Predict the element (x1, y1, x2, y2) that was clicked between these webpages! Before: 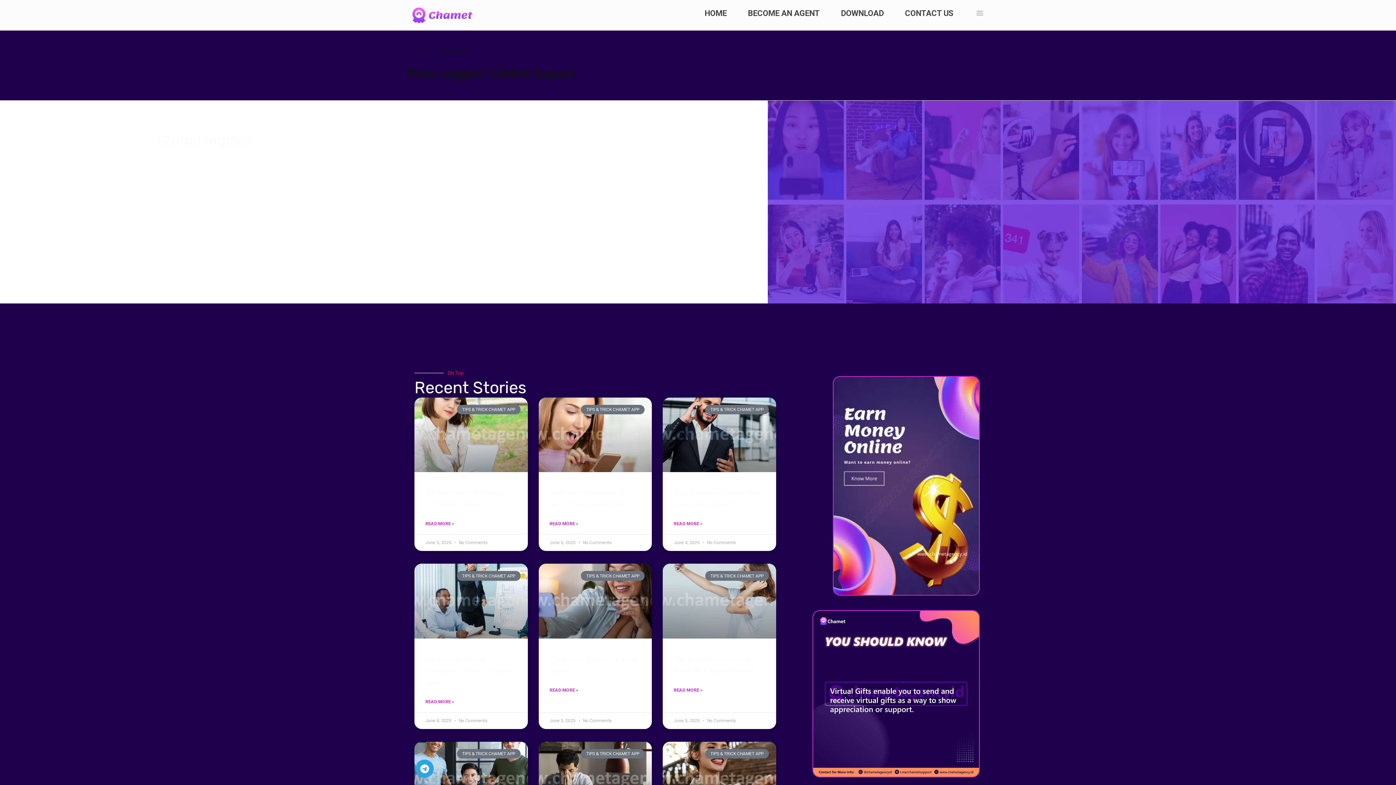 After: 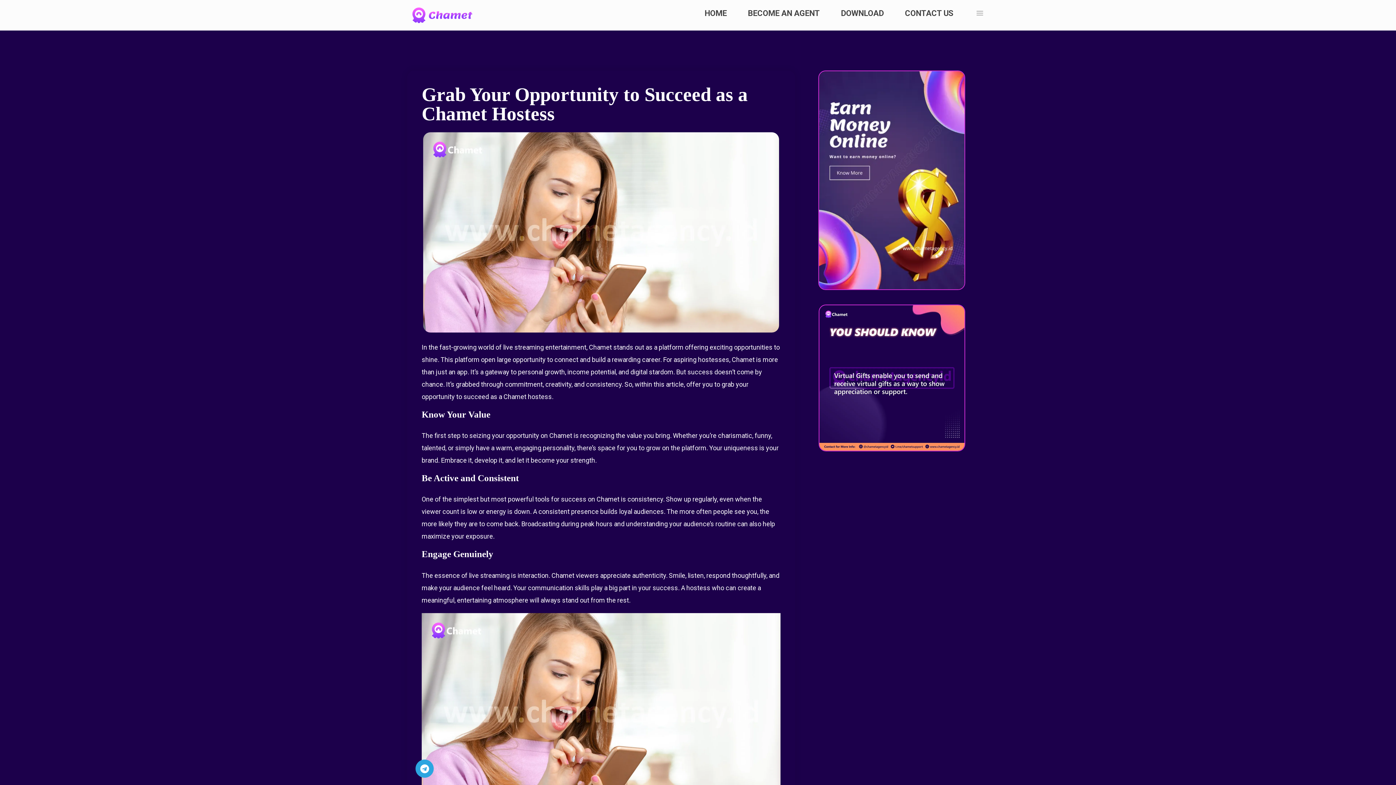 Action: label: Read more about Grab Your Opportunity to Succeed as a Chamet Hostess bbox: (549, 520, 578, 527)